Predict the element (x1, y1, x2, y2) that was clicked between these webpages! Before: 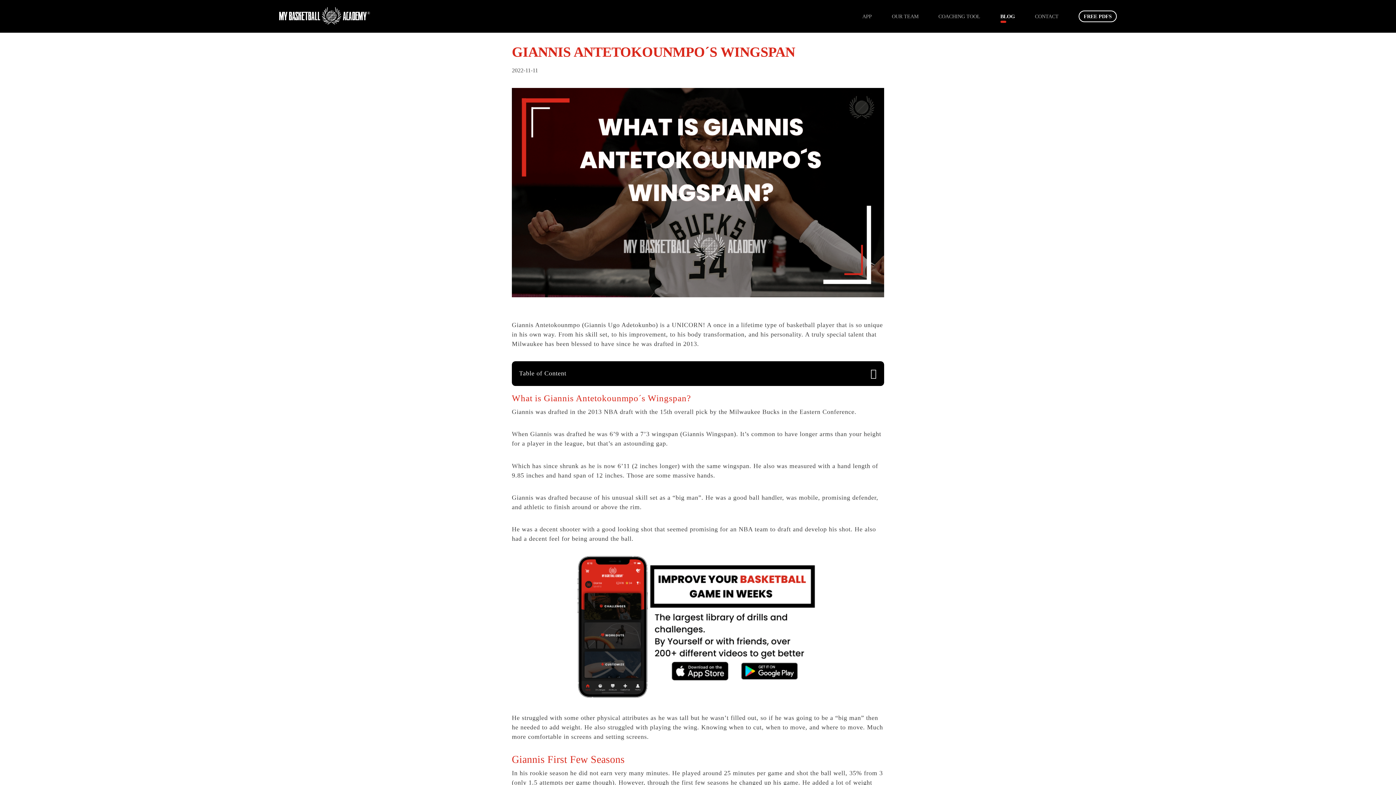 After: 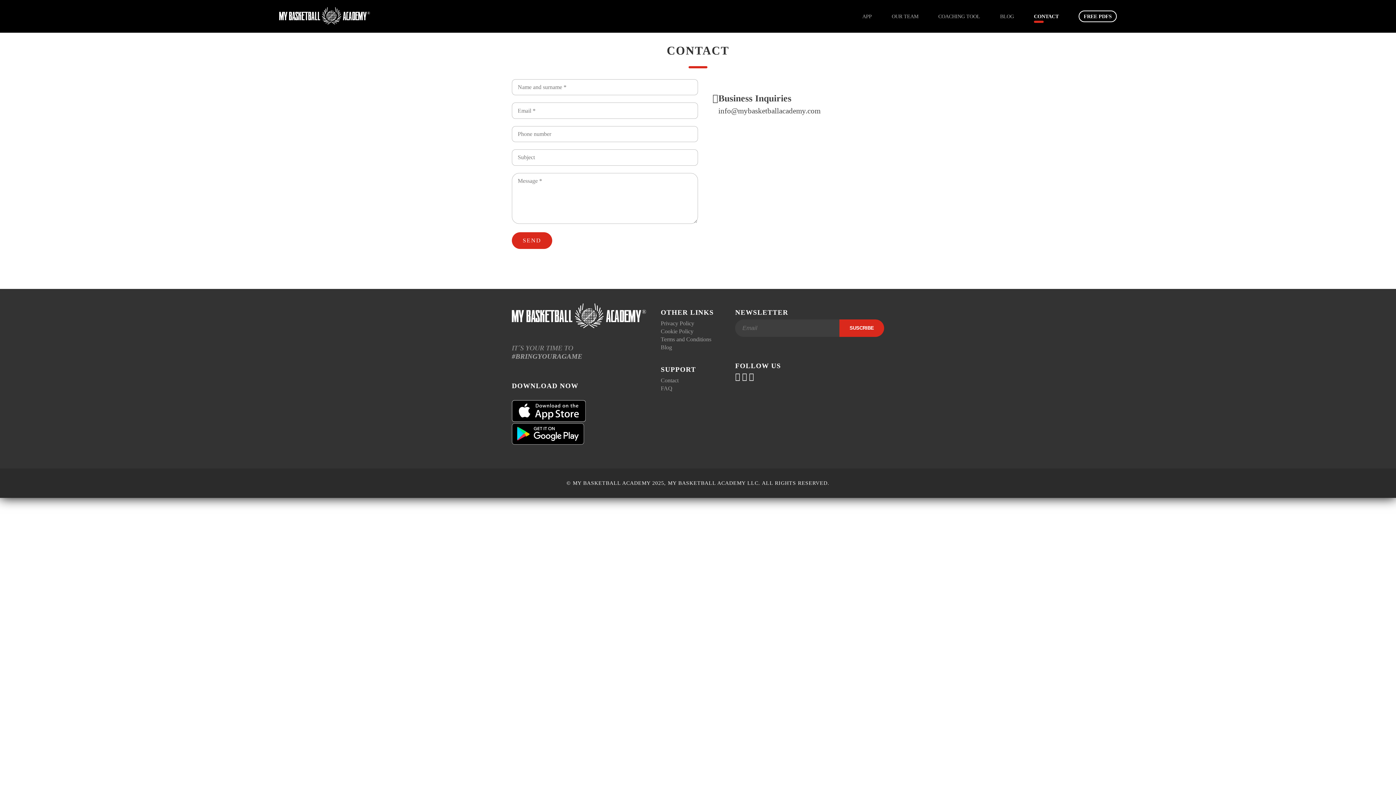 Action: label: CONTACT bbox: (1035, 13, 1058, 19)